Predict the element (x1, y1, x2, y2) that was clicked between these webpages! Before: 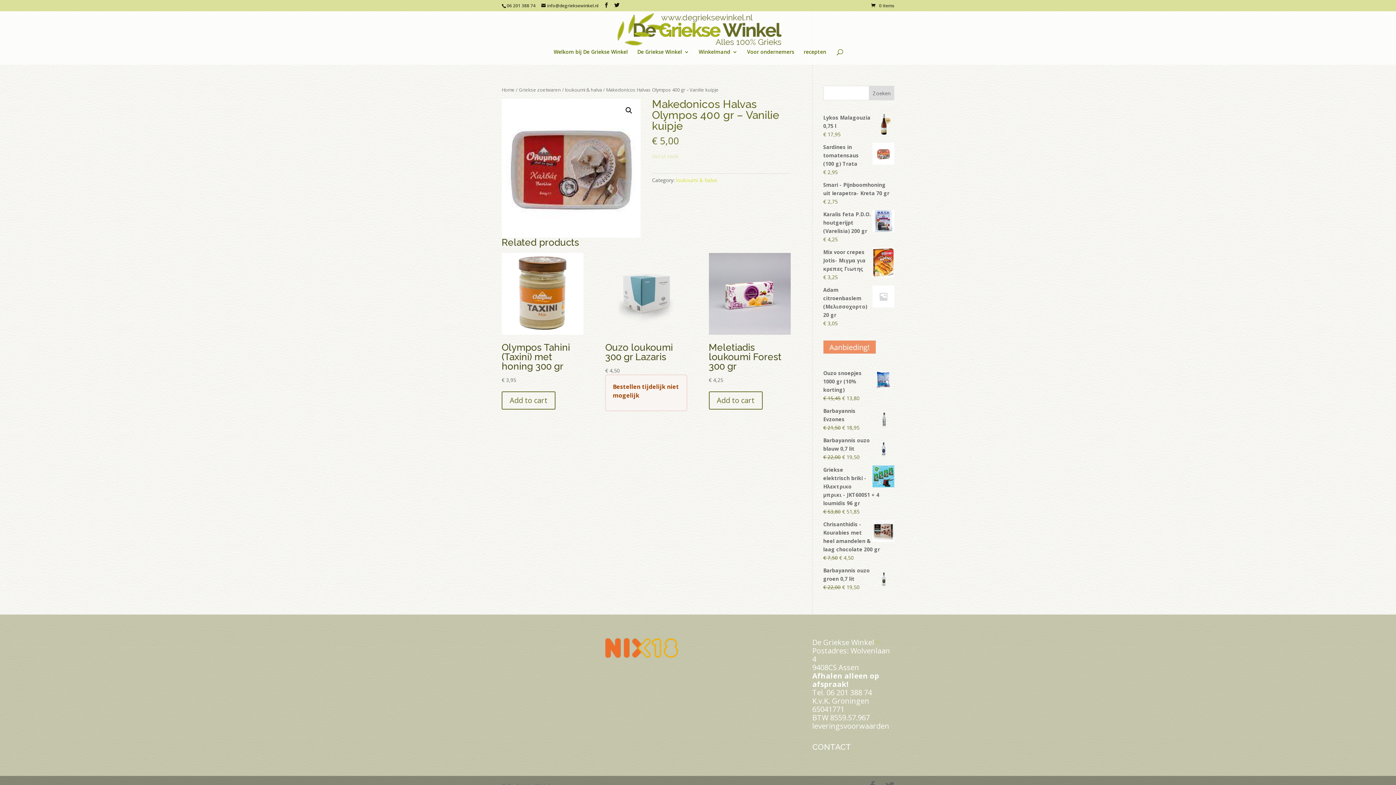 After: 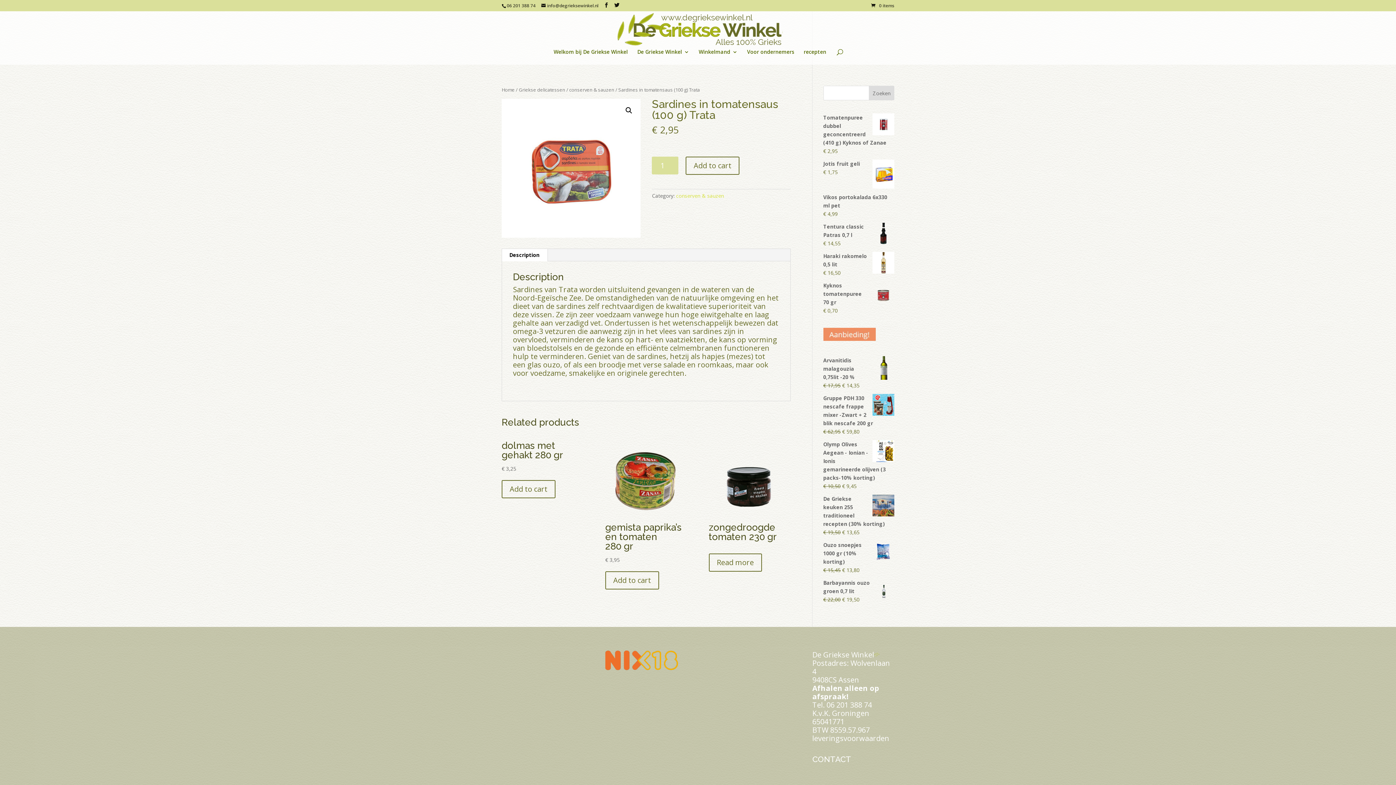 Action: label: Sardines in tomatensaus (100 g) Trata bbox: (823, 142, 894, 168)